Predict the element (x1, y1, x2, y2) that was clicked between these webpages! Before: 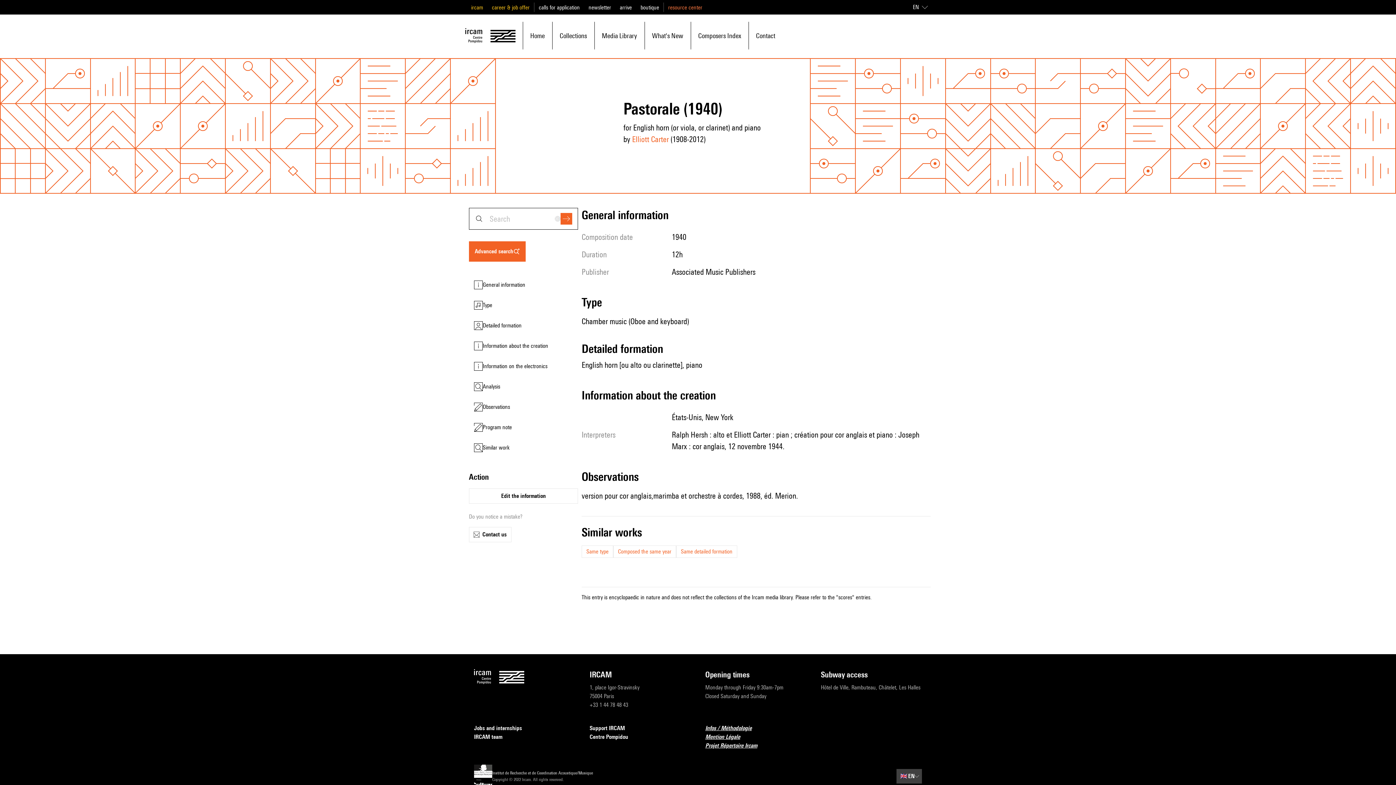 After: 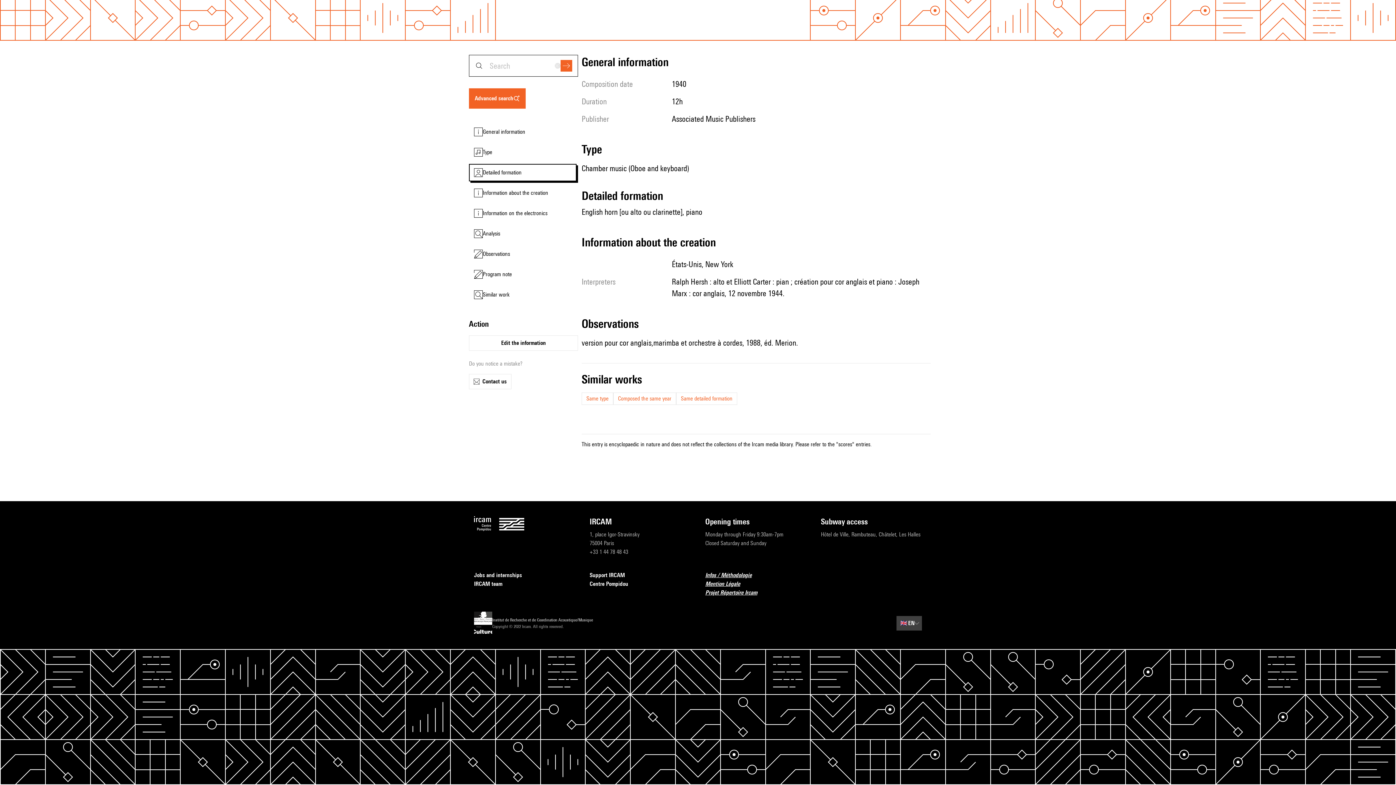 Action: label: Detailed formation bbox: (469, 317, 576, 334)